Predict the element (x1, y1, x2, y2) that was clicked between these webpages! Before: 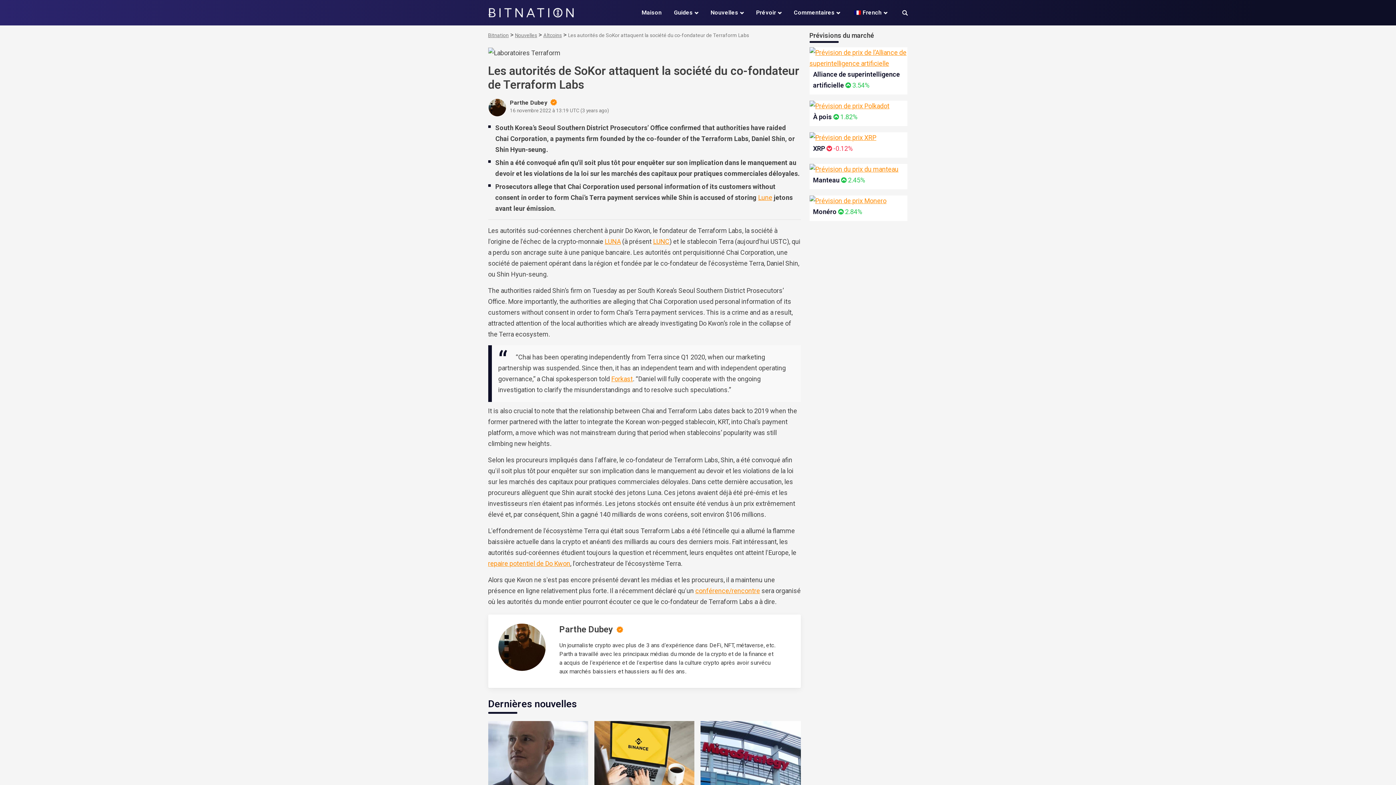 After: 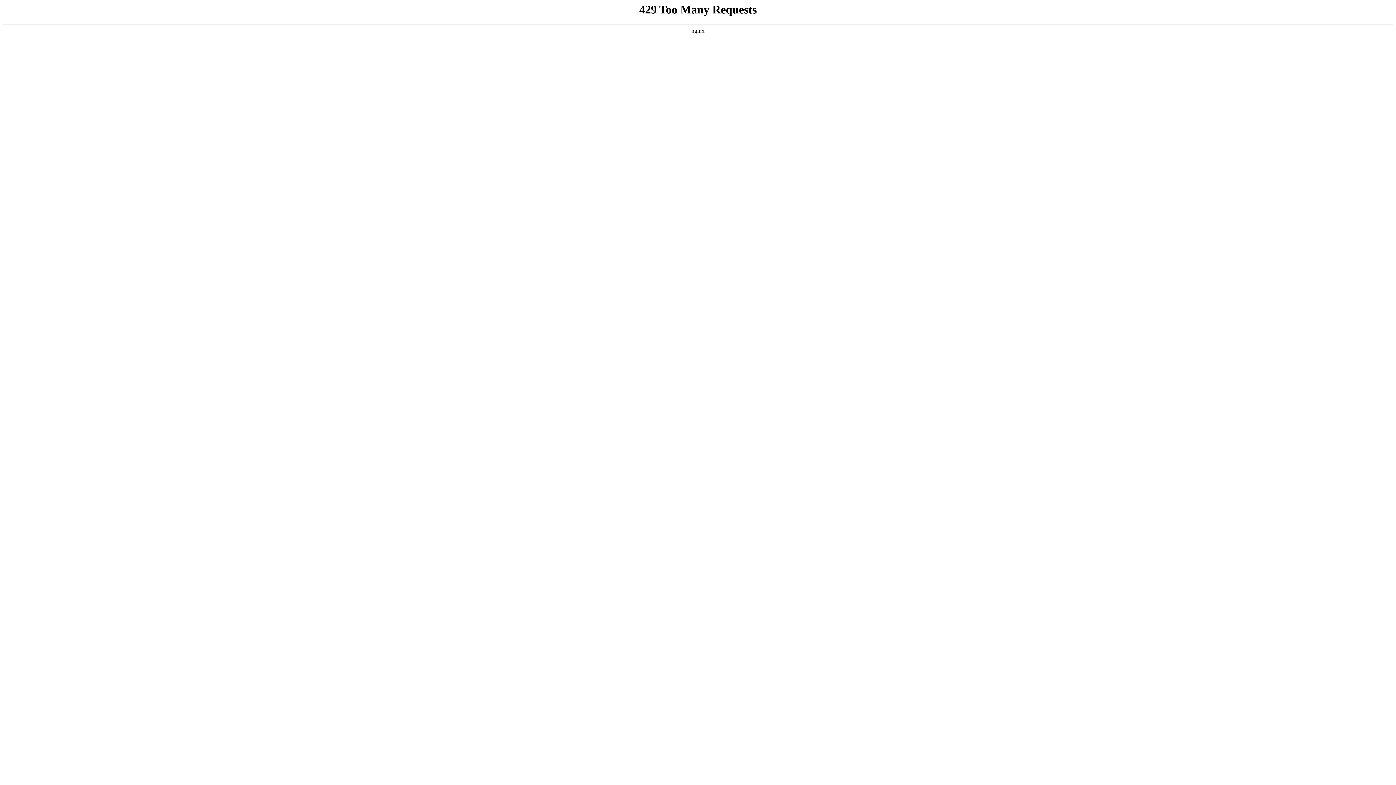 Action: bbox: (809, 197, 886, 204)